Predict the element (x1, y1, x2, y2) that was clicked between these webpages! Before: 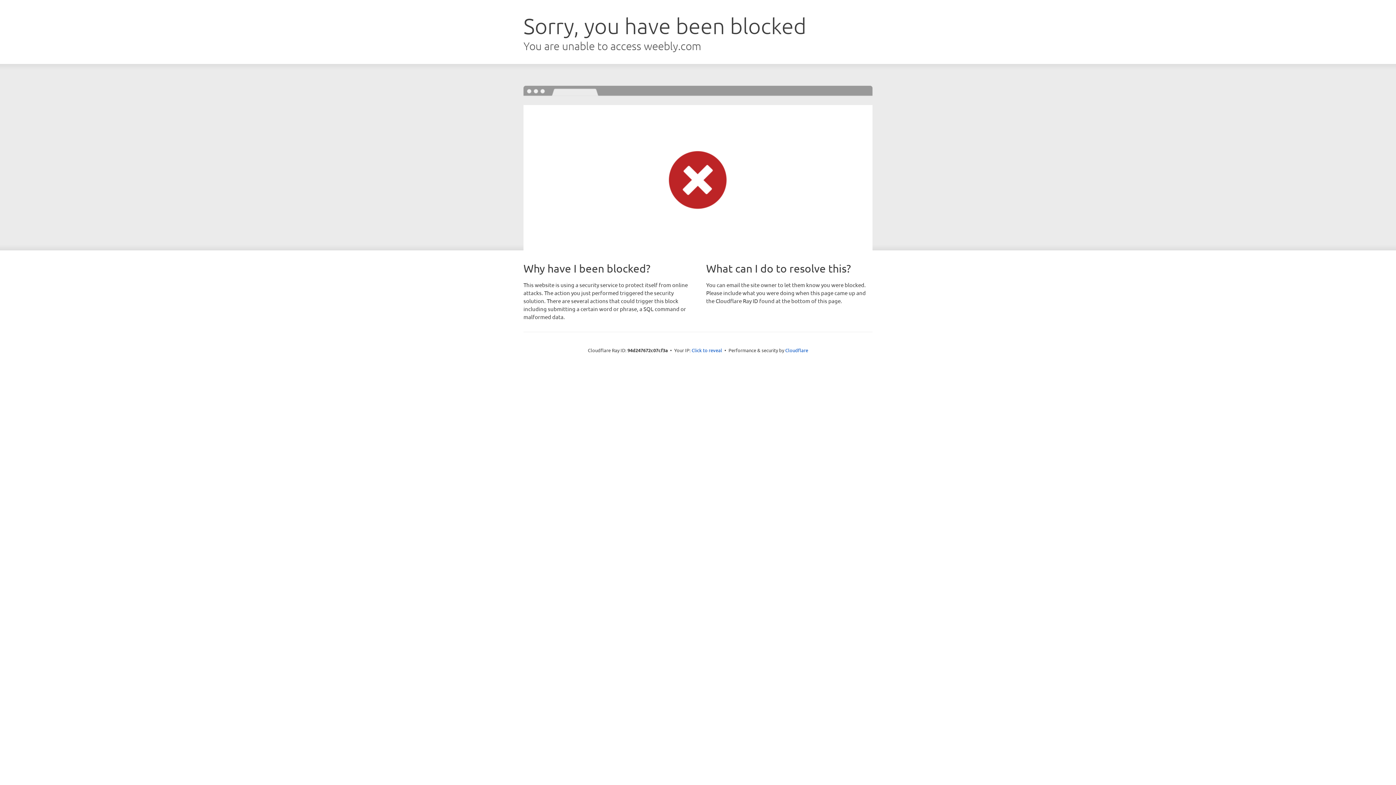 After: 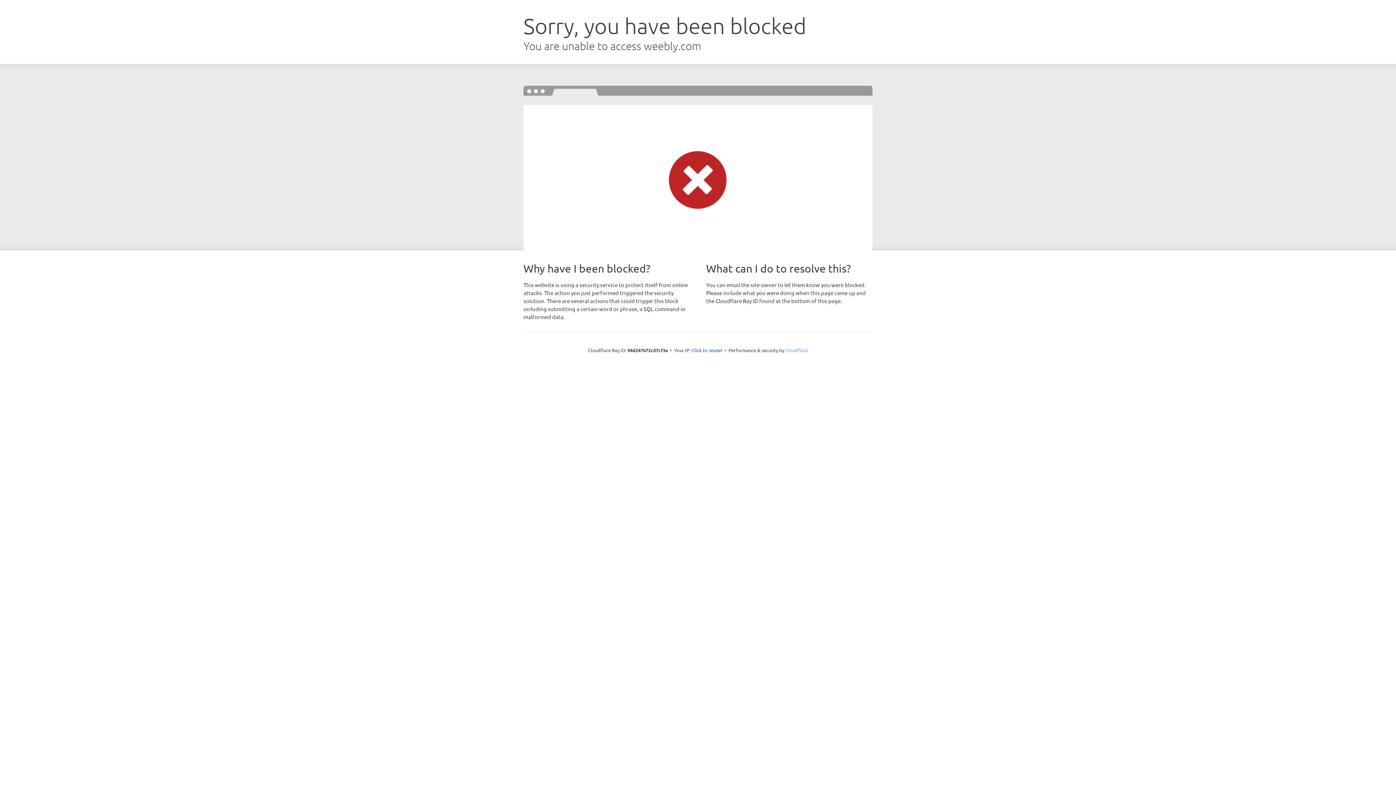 Action: bbox: (785, 347, 808, 353) label: Cloudflare